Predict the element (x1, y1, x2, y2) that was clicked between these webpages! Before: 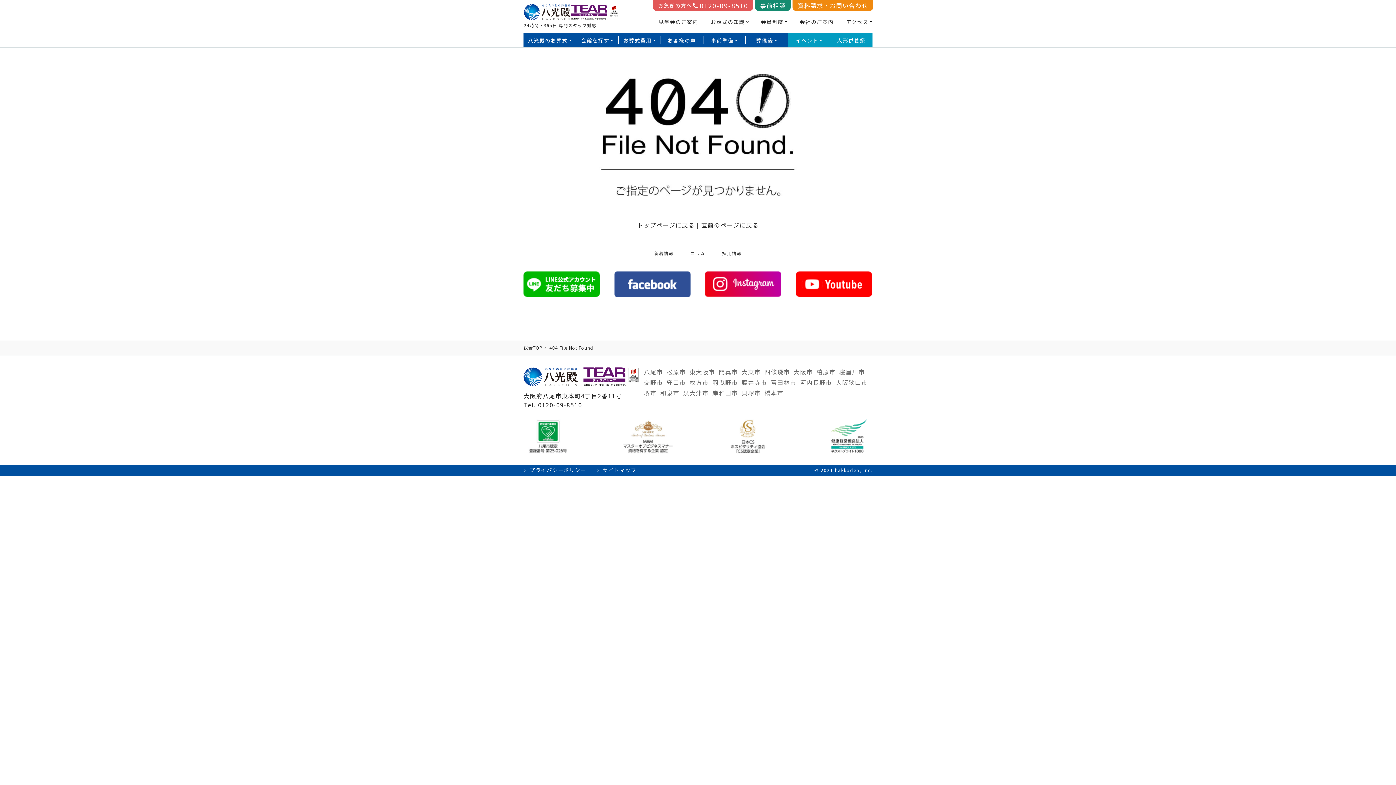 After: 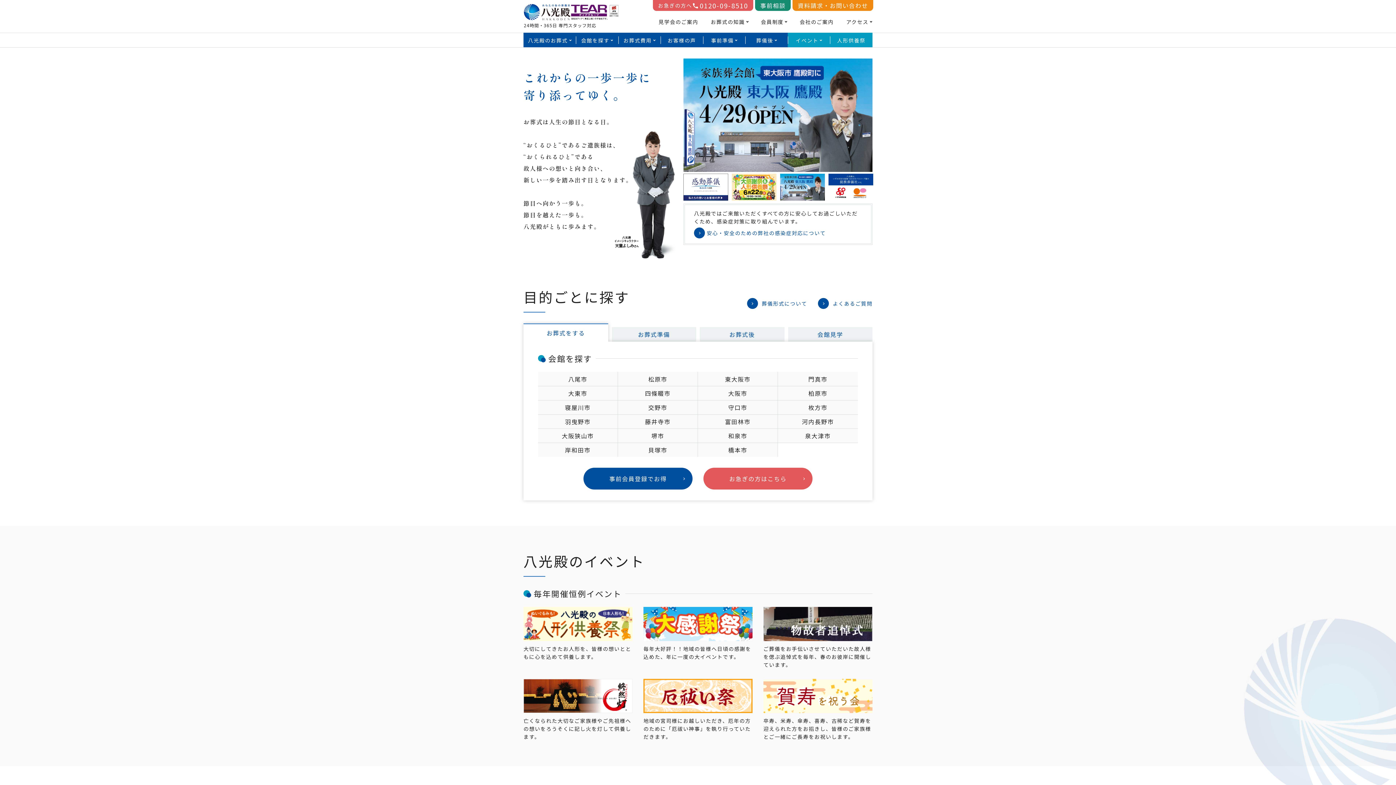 Action: label: トップページに戻る bbox: (637, 220, 694, 229)